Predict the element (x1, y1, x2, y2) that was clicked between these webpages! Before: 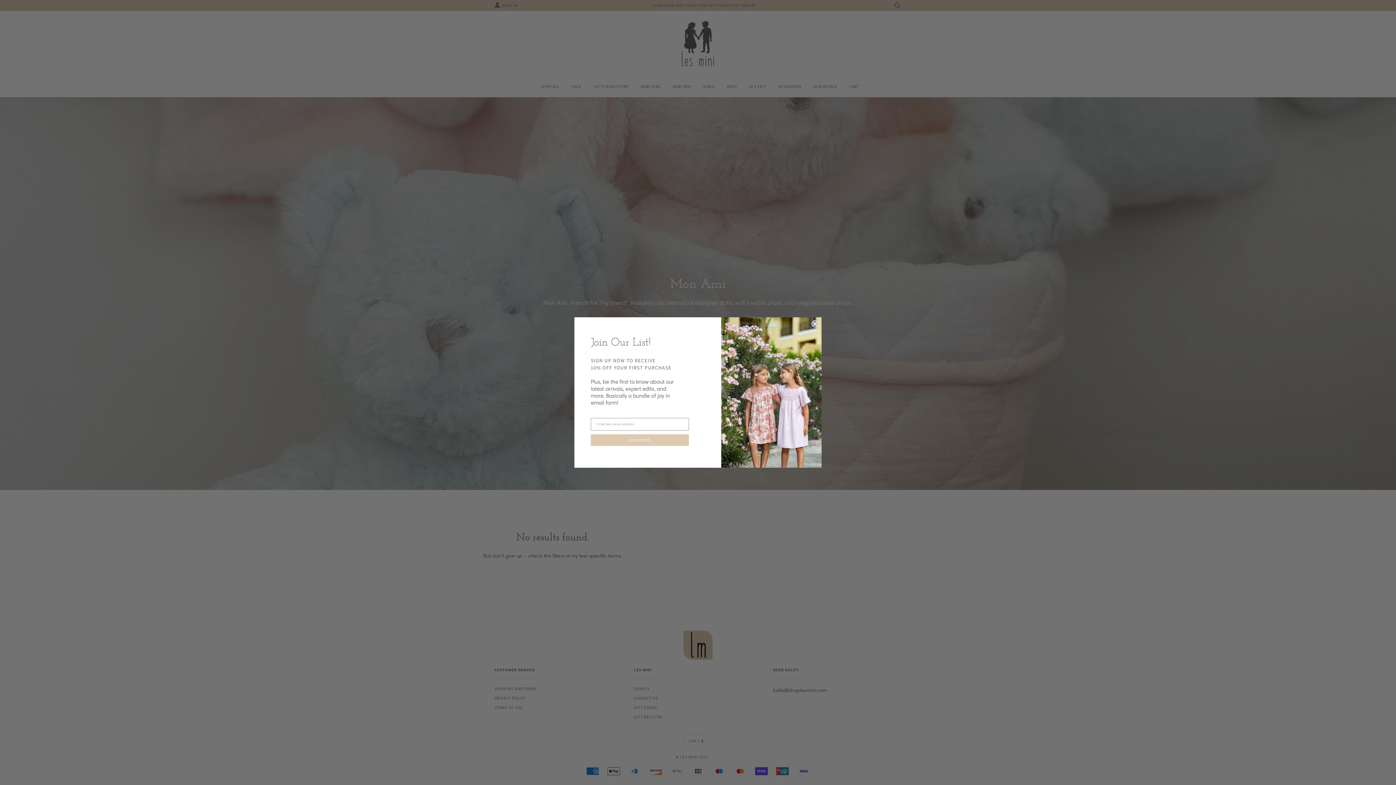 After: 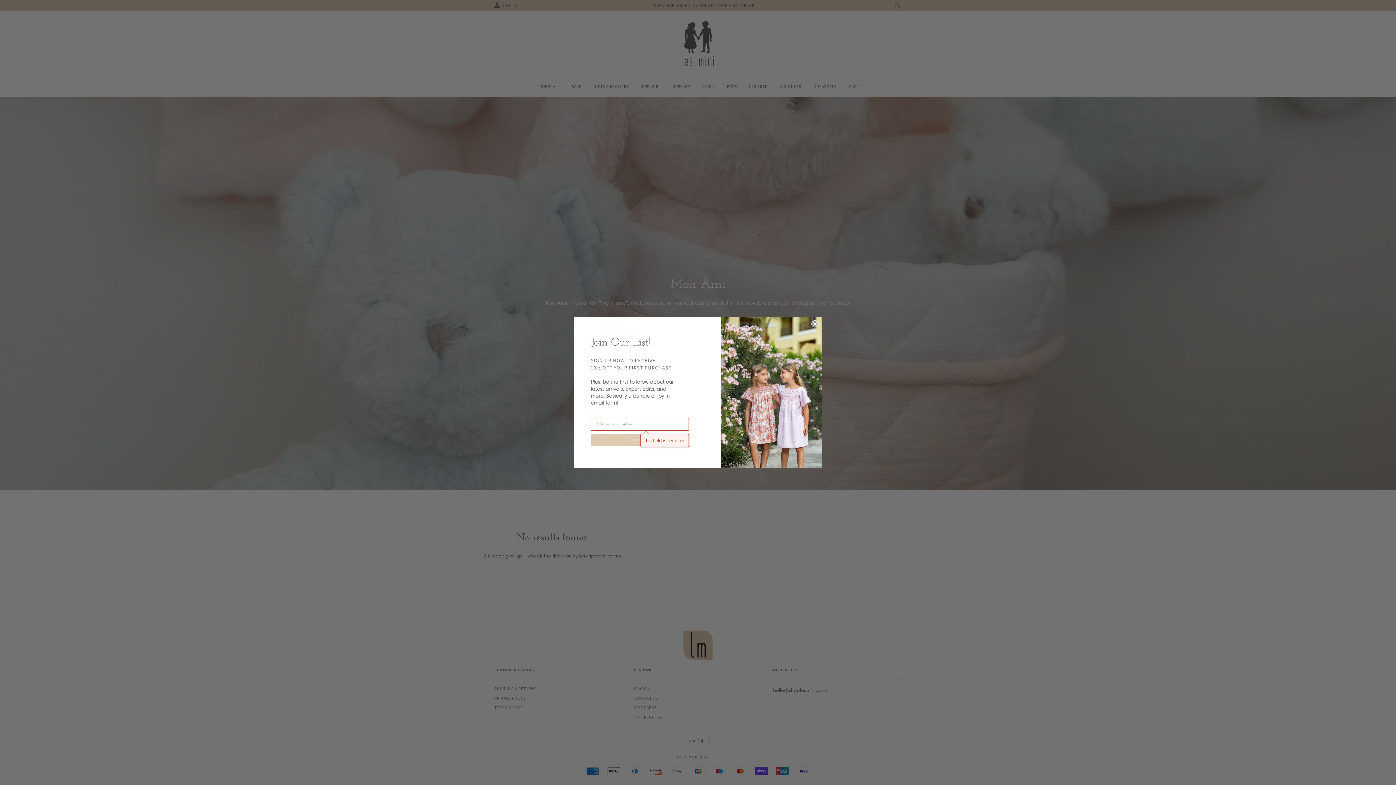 Action: bbox: (590, 449, 689, 461) label: SUBSCRIBE